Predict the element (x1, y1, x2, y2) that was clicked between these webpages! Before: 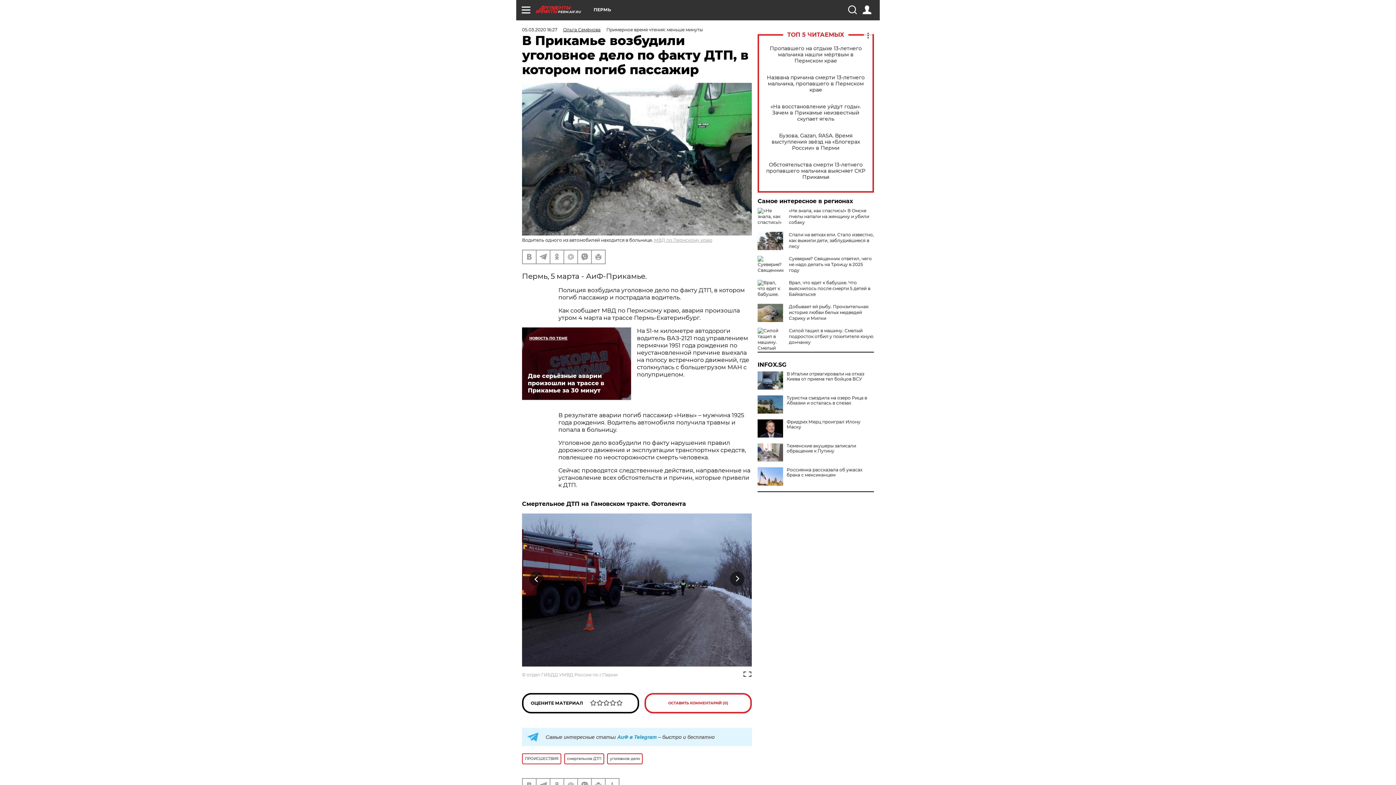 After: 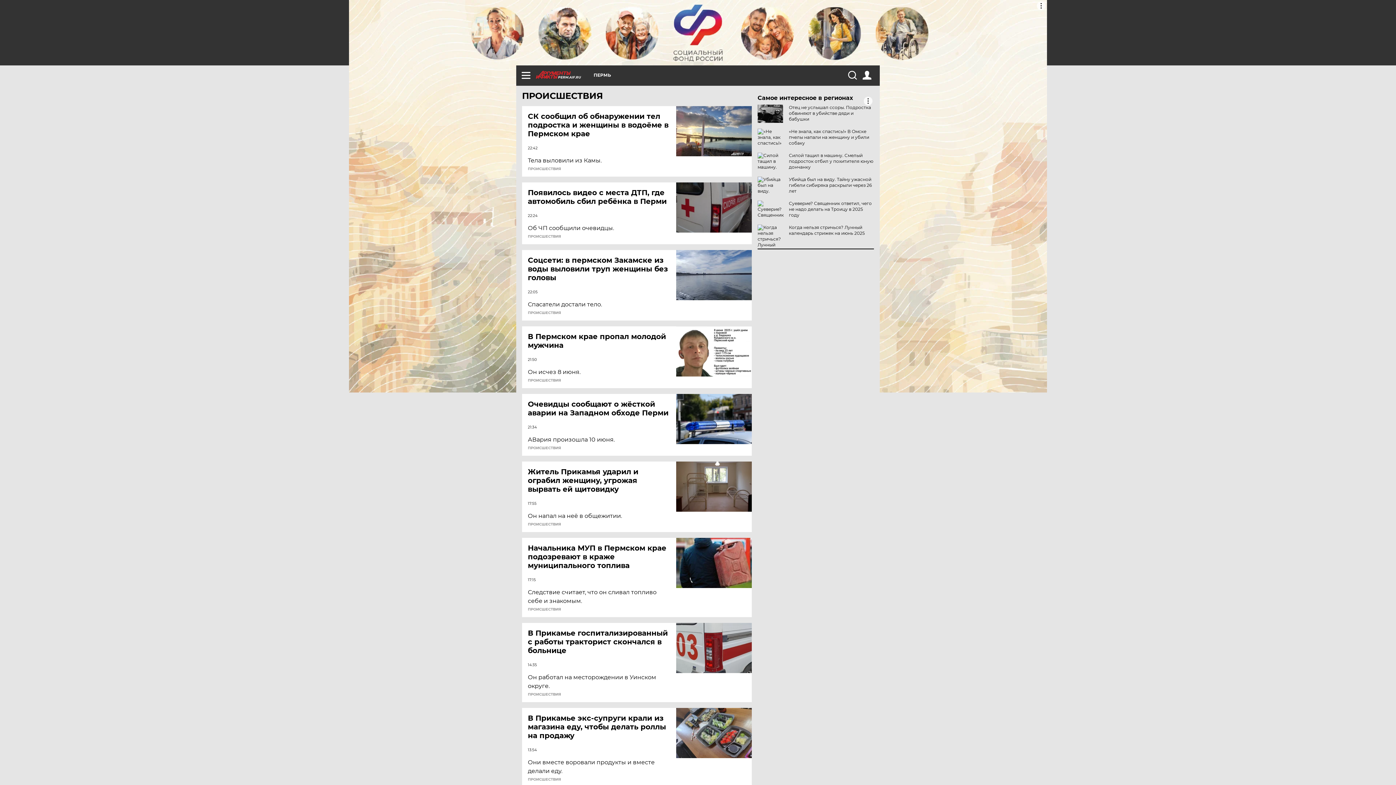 Action: bbox: (522, 753, 561, 764) label: ПРОИСШЕСТВИЯ